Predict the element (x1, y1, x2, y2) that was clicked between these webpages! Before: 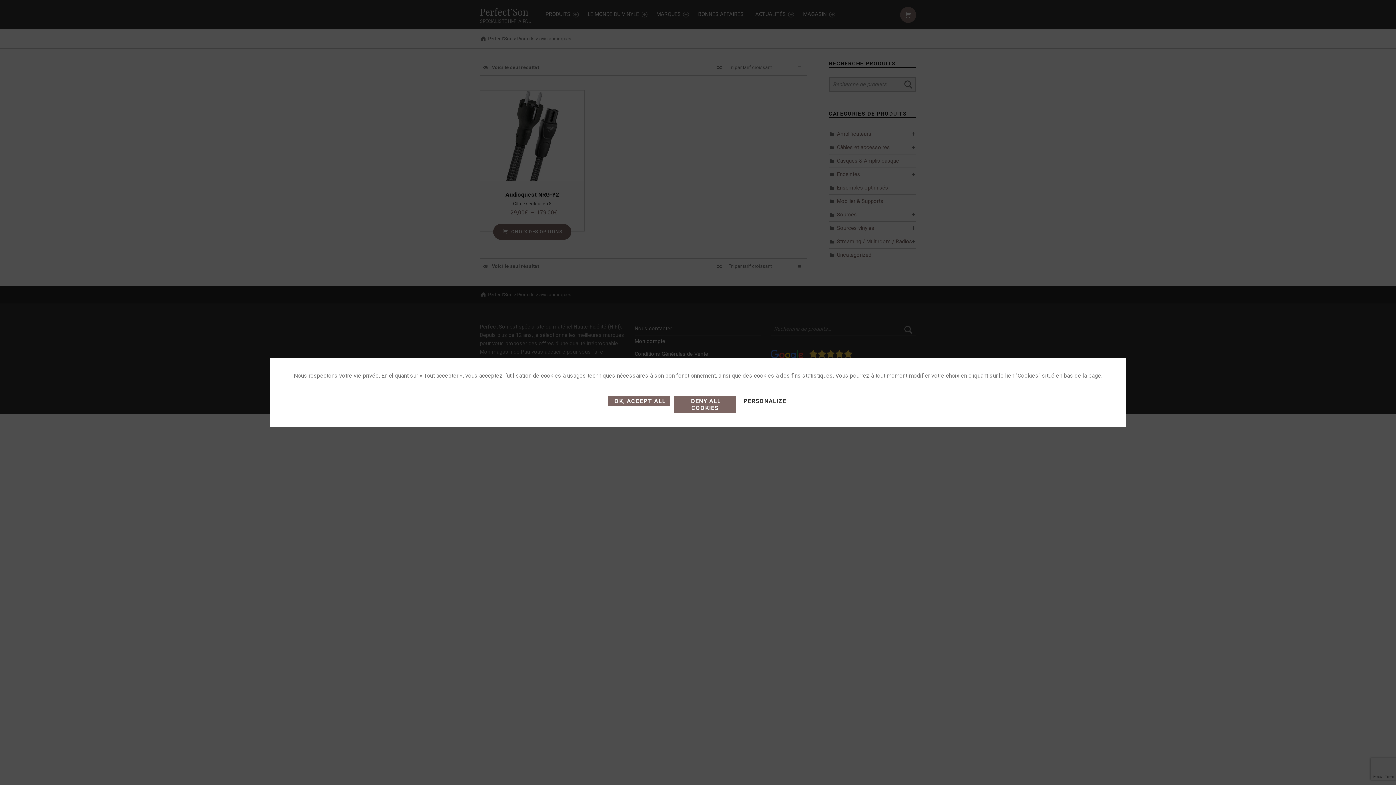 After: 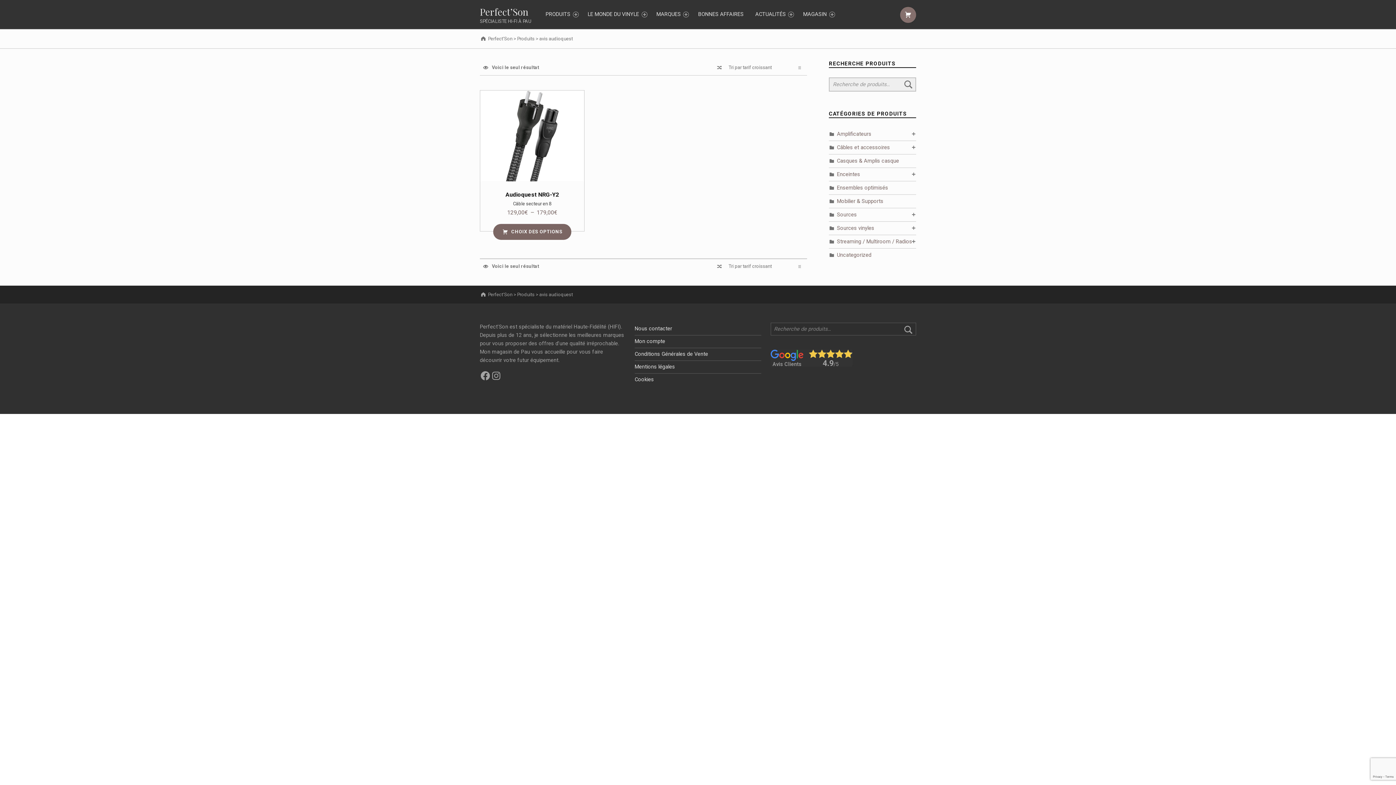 Action: label:  OK, ACCEPT ALL bbox: (608, 396, 670, 406)